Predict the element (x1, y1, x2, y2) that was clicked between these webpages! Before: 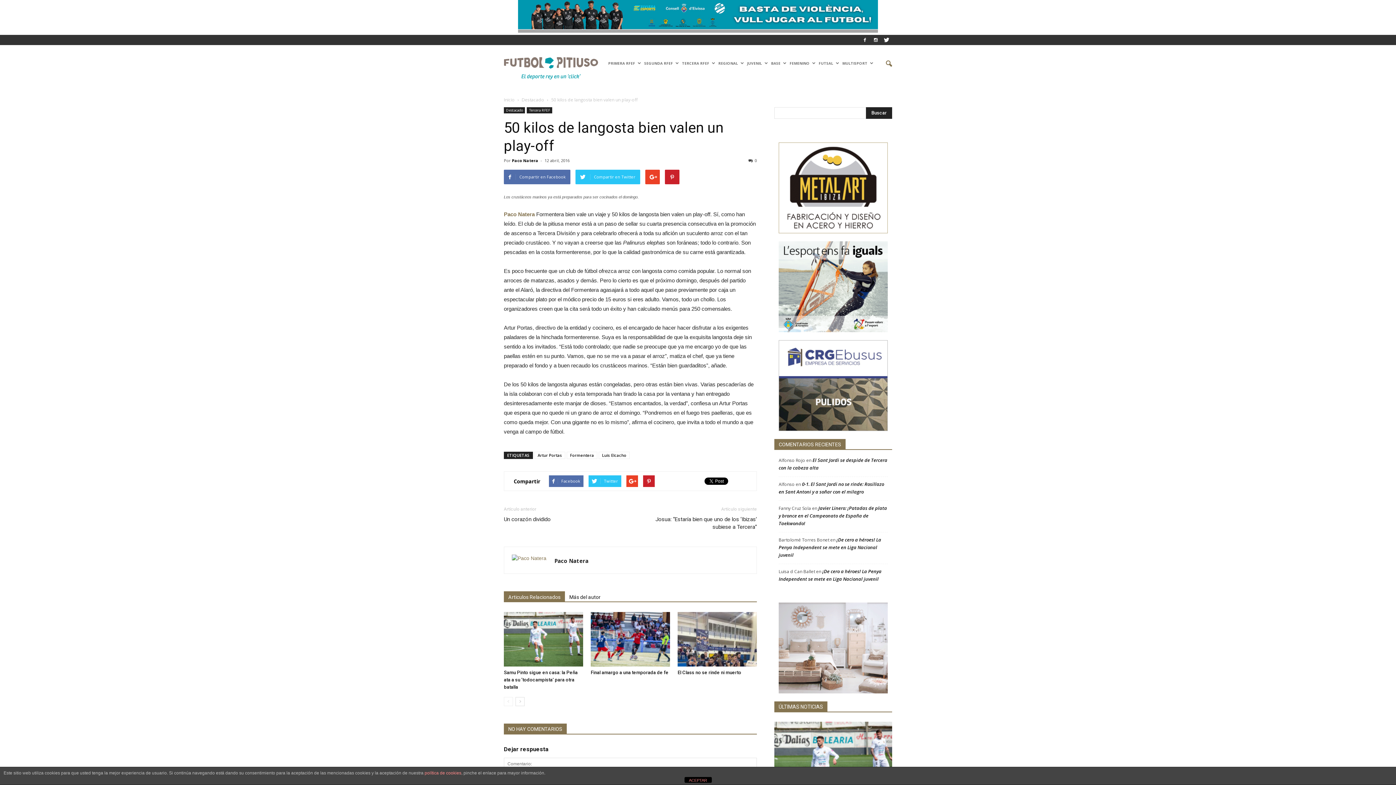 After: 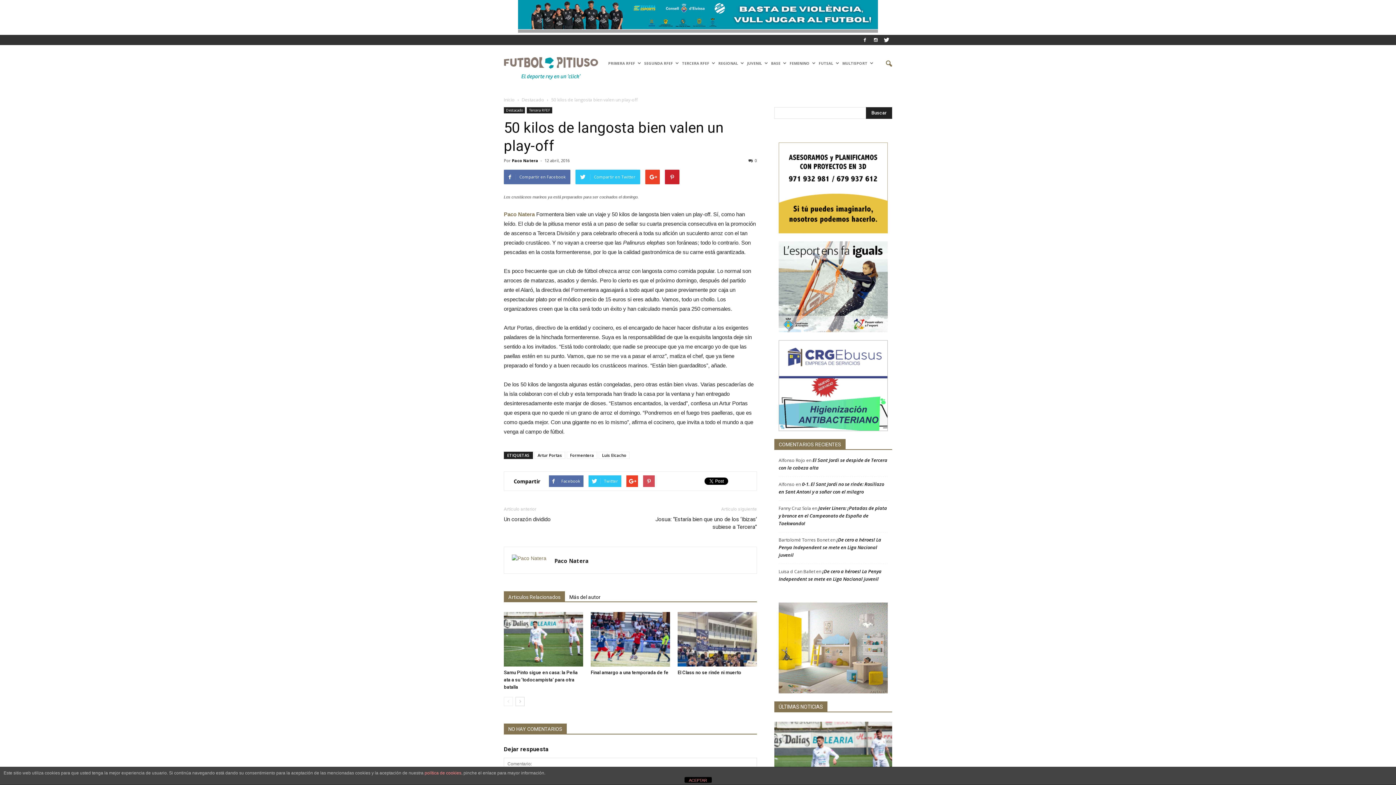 Action: bbox: (643, 475, 654, 487)